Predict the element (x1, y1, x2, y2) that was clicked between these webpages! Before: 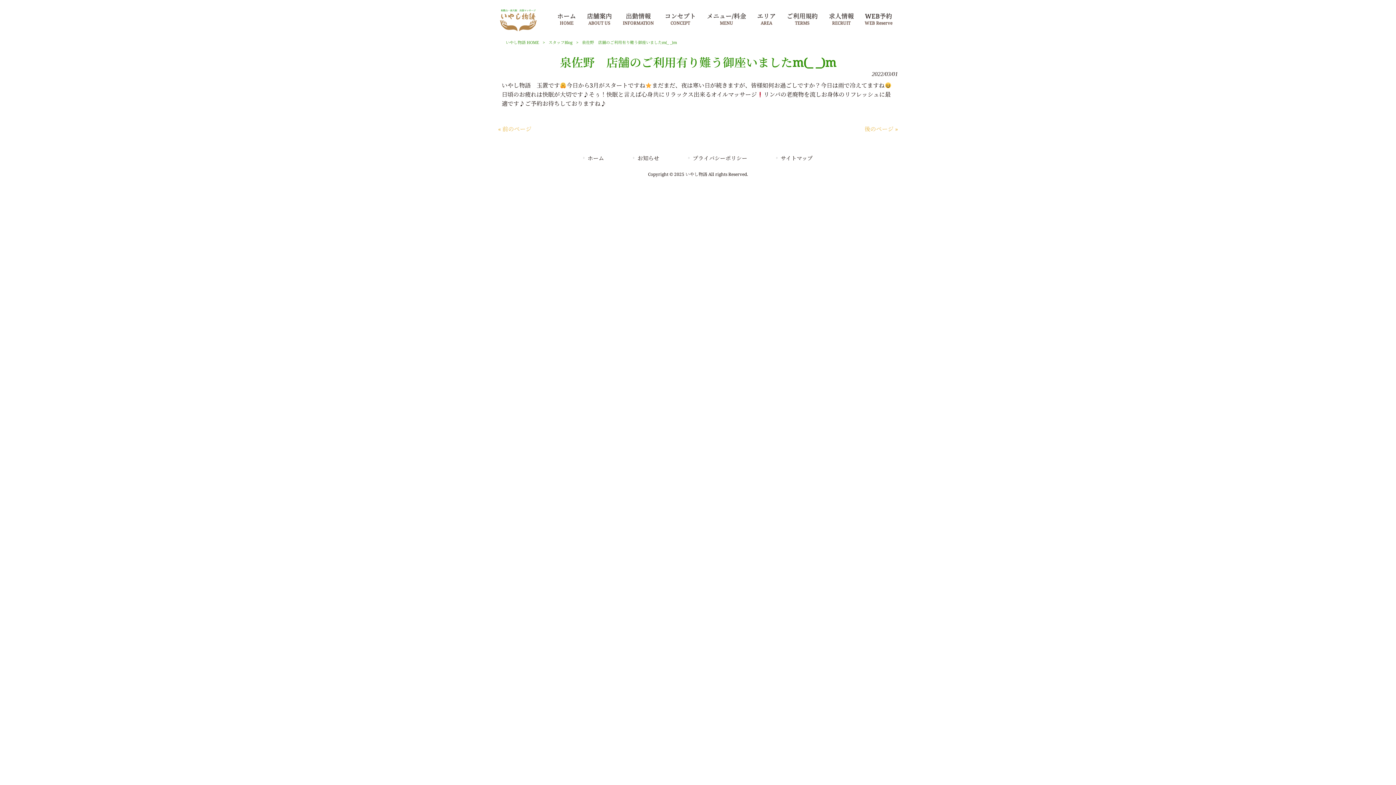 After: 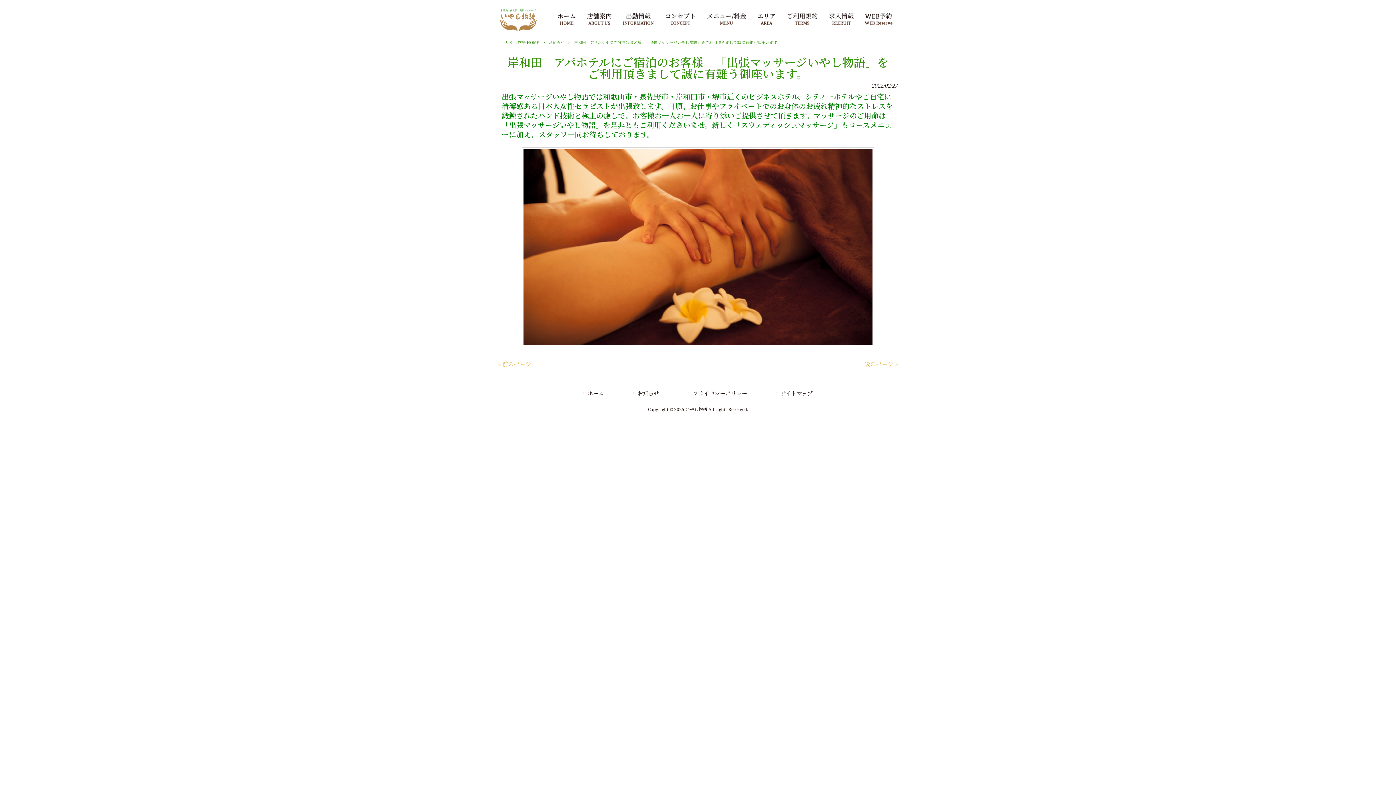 Action: label: « 前のページ bbox: (498, 125, 531, 132)